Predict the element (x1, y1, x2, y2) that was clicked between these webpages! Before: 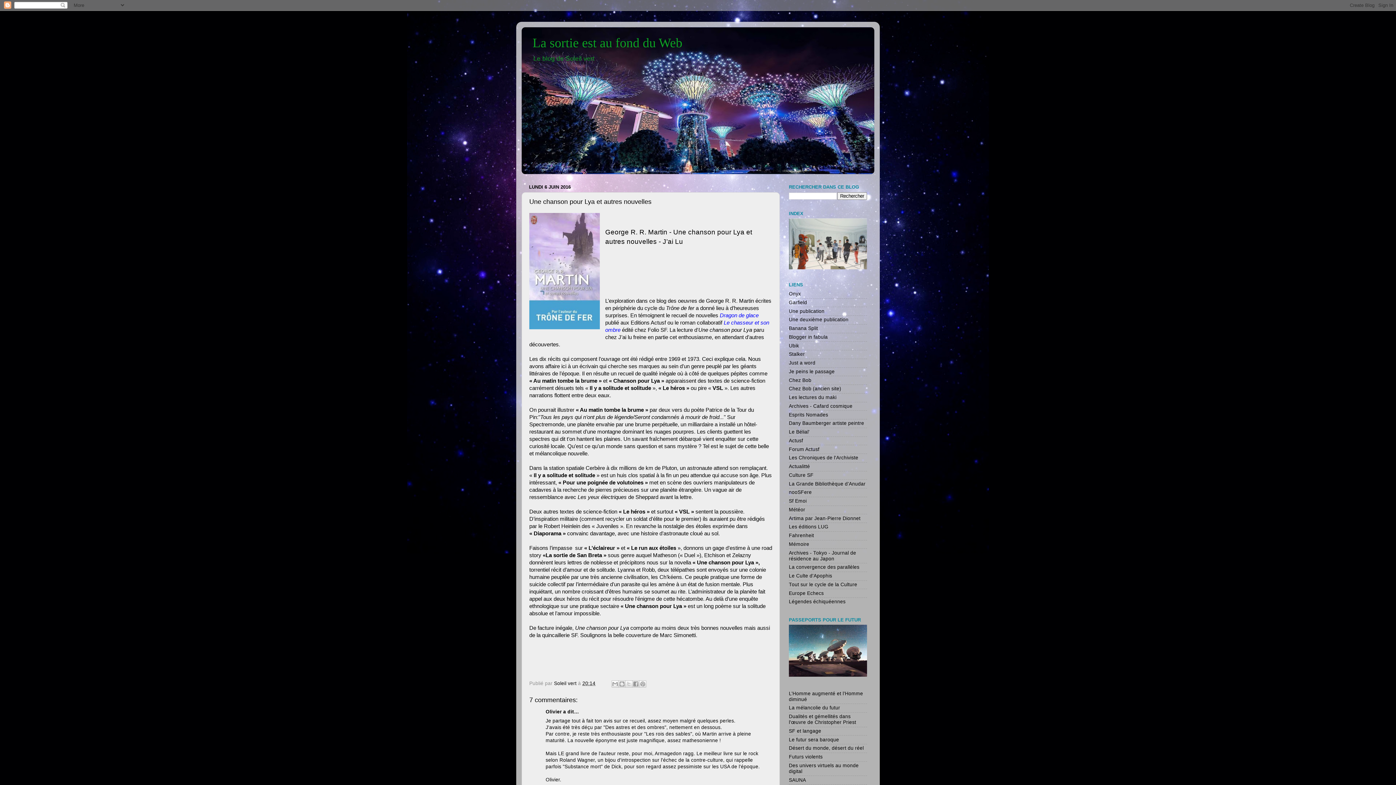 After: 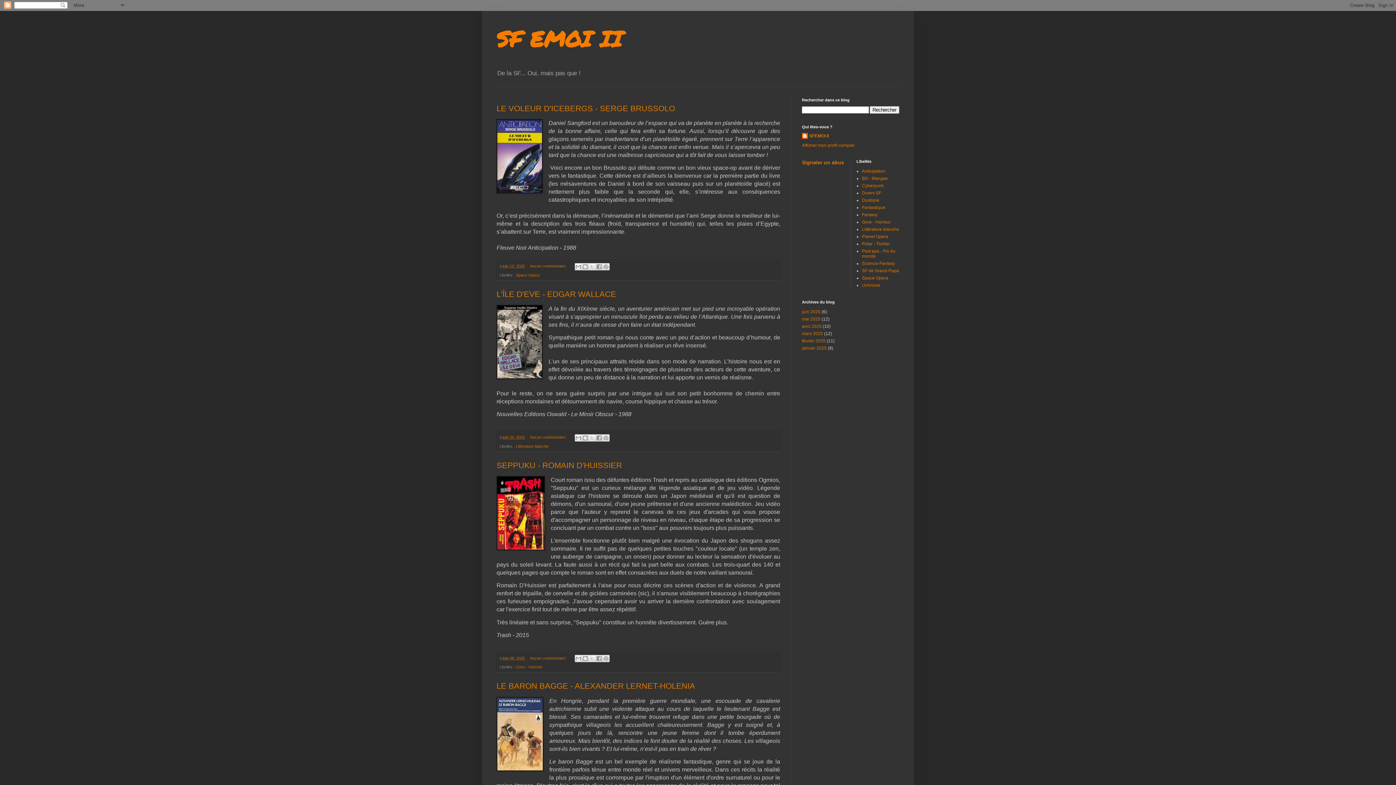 Action: label: Sf Emoi bbox: (789, 498, 806, 504)